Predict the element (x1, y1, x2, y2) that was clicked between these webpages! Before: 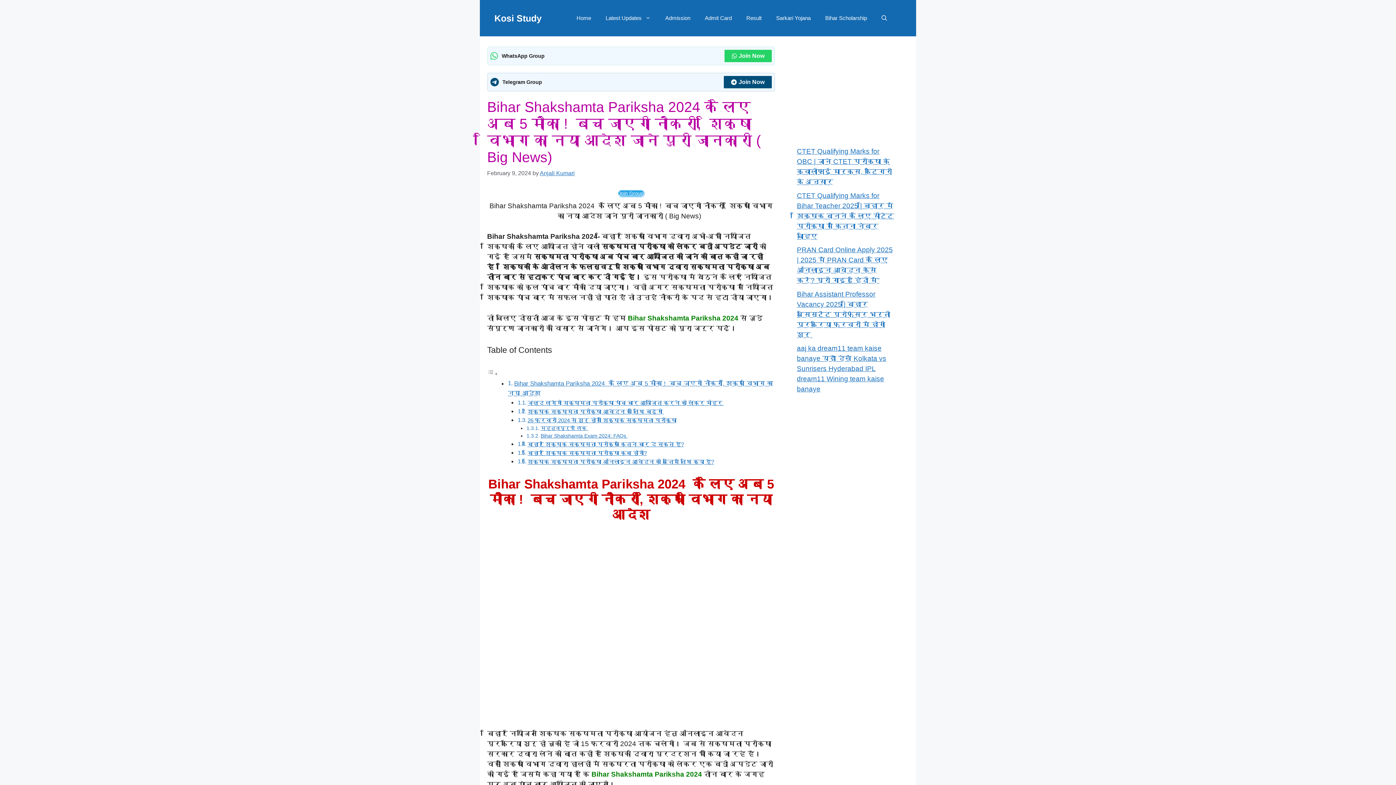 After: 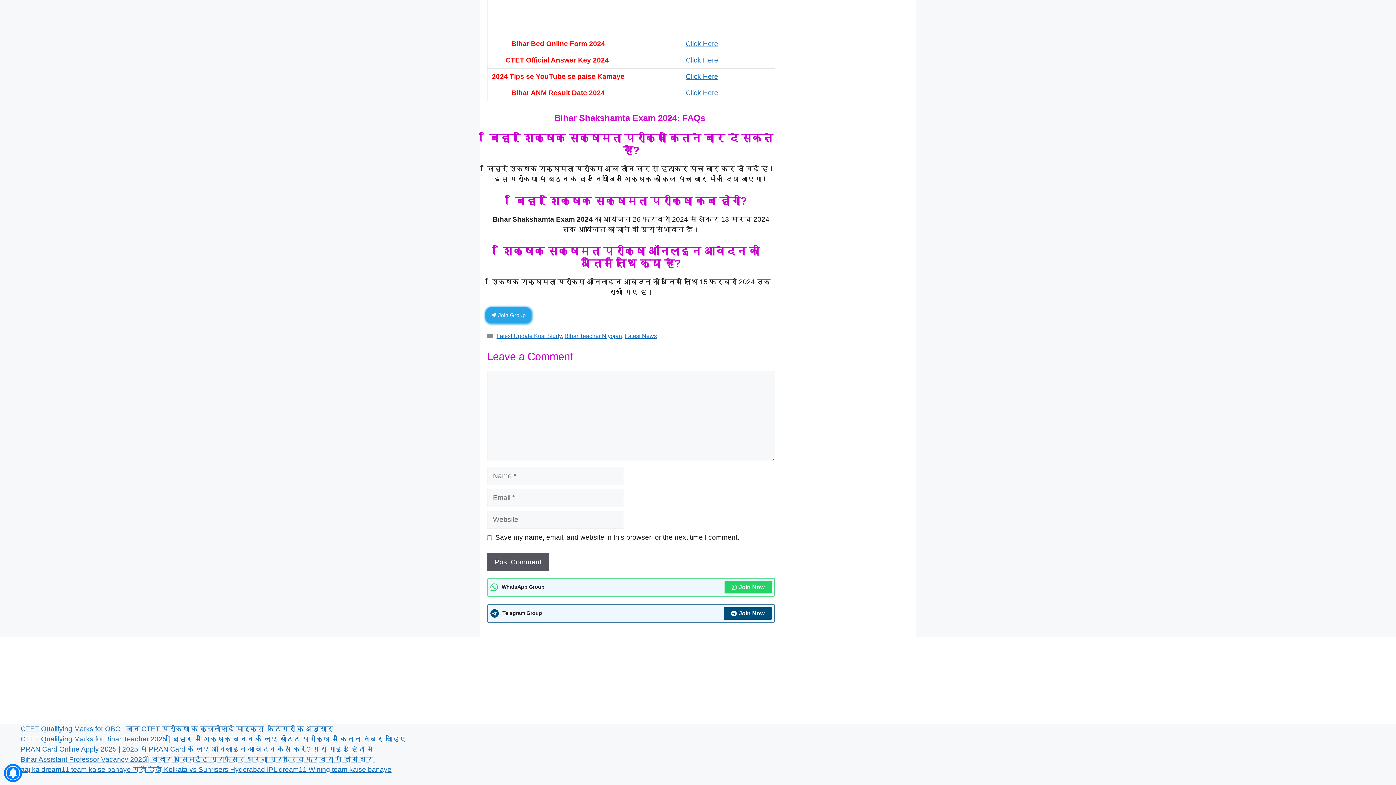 Action: label: बिहार शिक्षक सक्षमता परीक्षा कब होगी? bbox: (527, 450, 646, 456)